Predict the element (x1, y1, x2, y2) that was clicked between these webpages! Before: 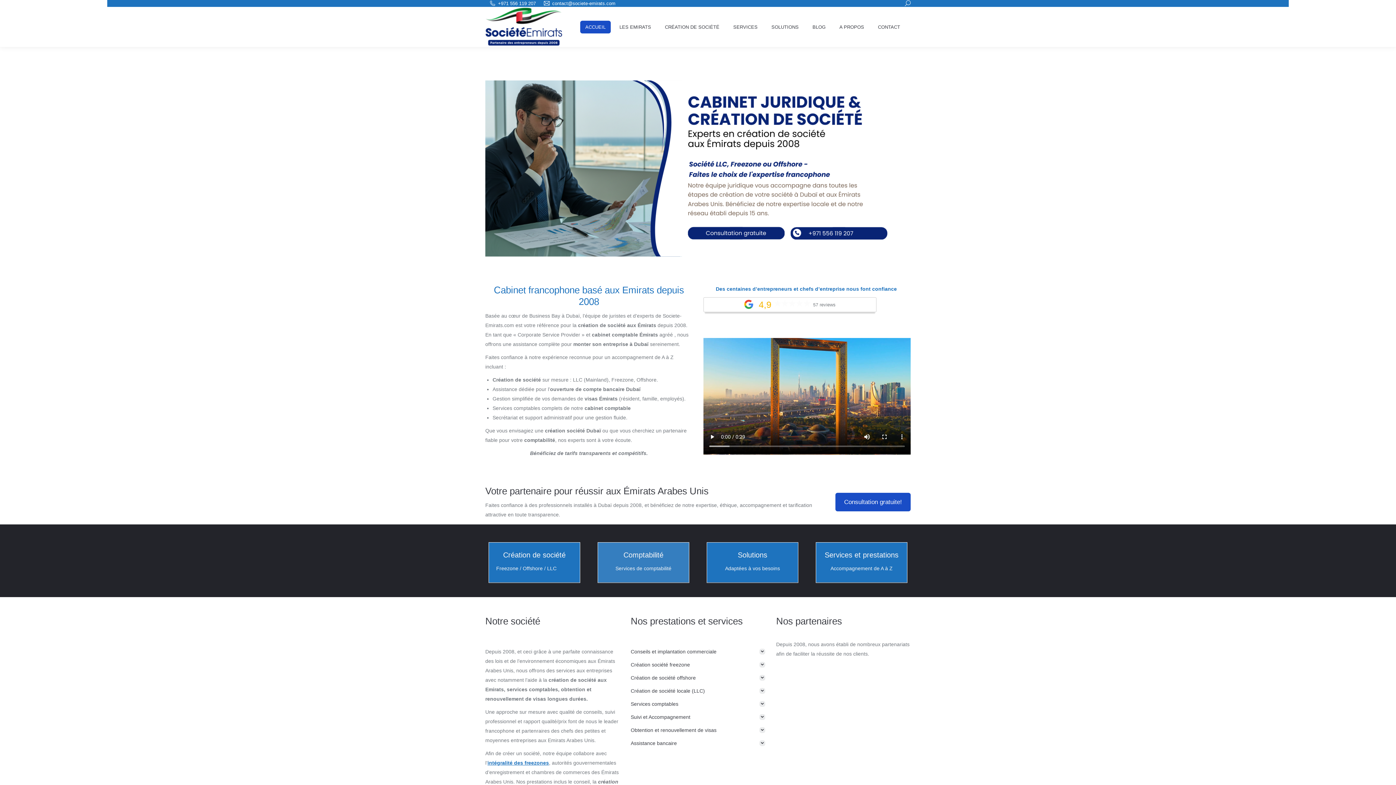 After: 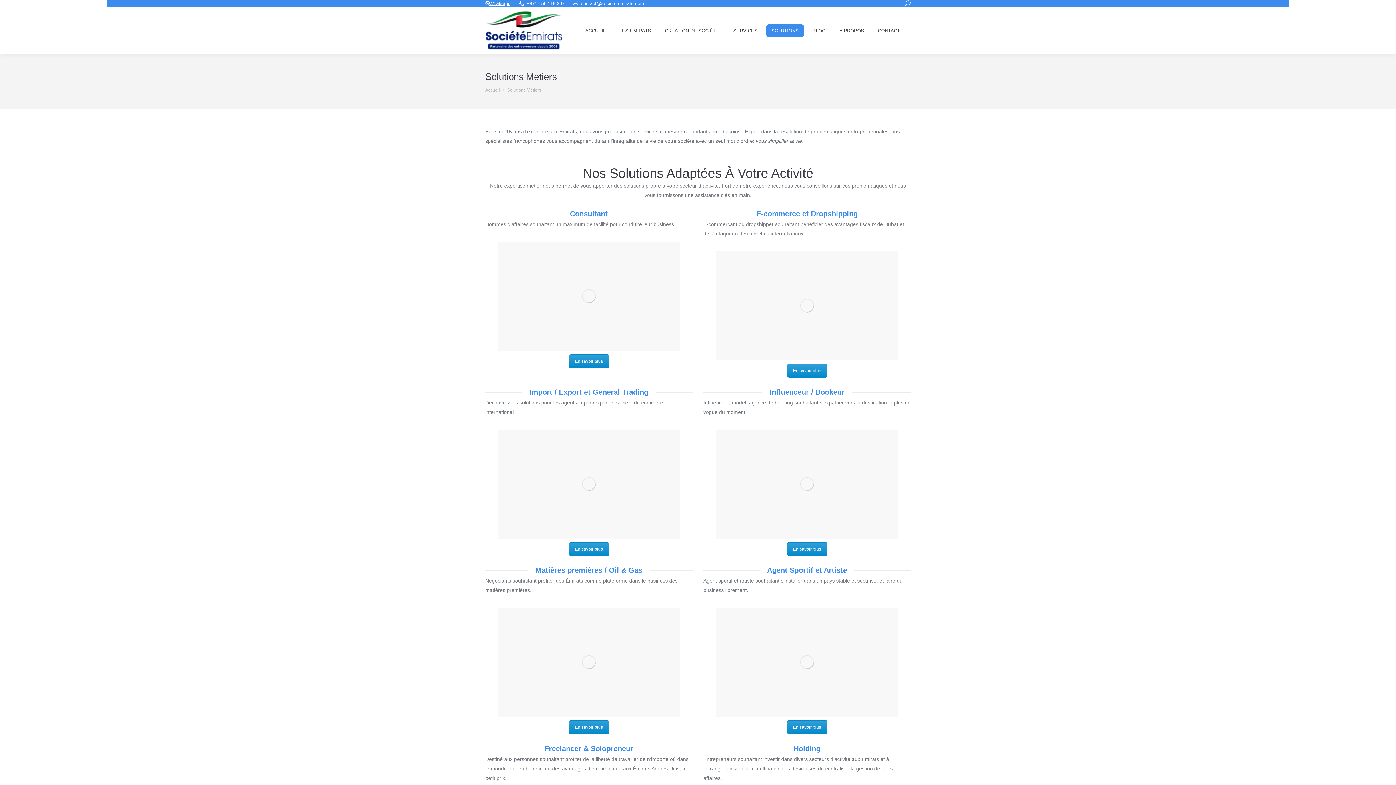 Action: label: SOLUTIONS bbox: (766, 20, 804, 33)